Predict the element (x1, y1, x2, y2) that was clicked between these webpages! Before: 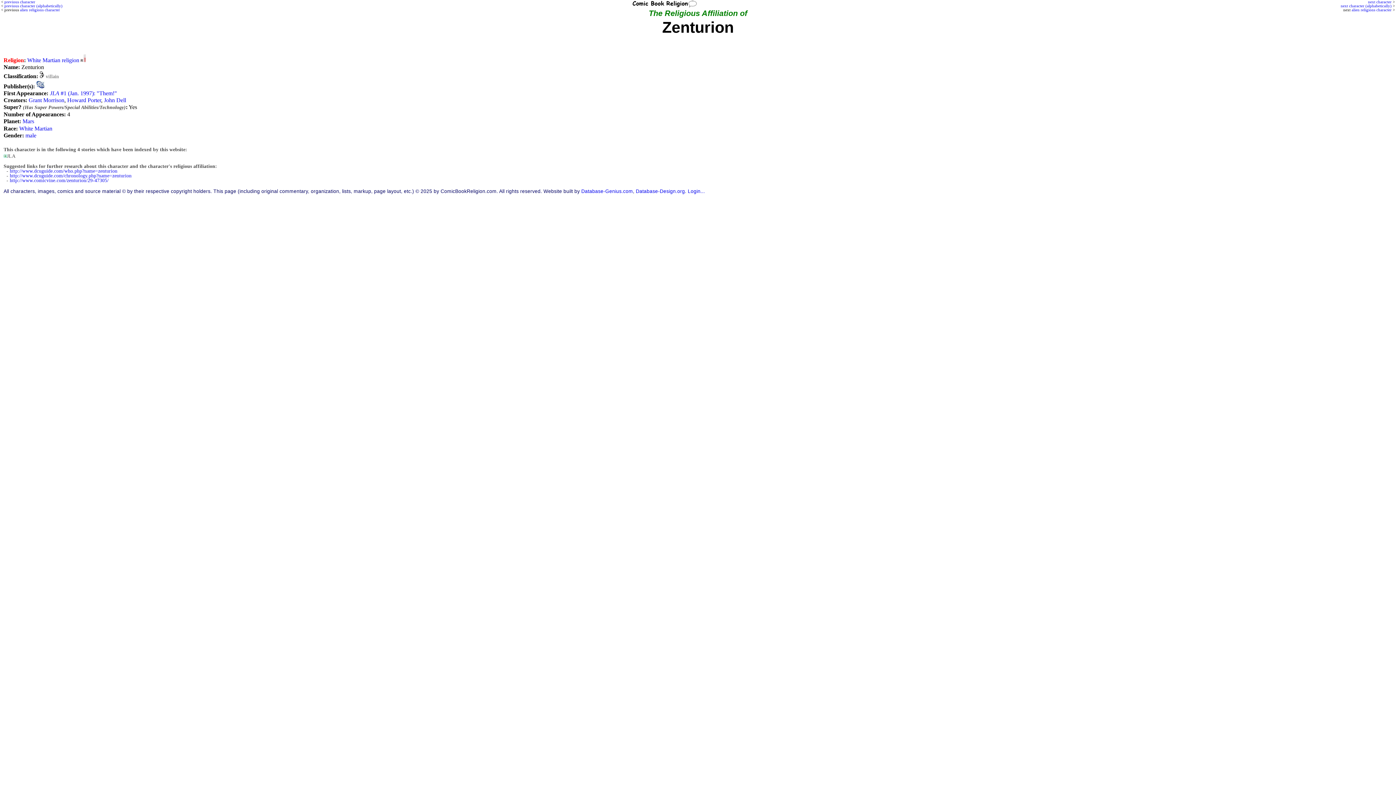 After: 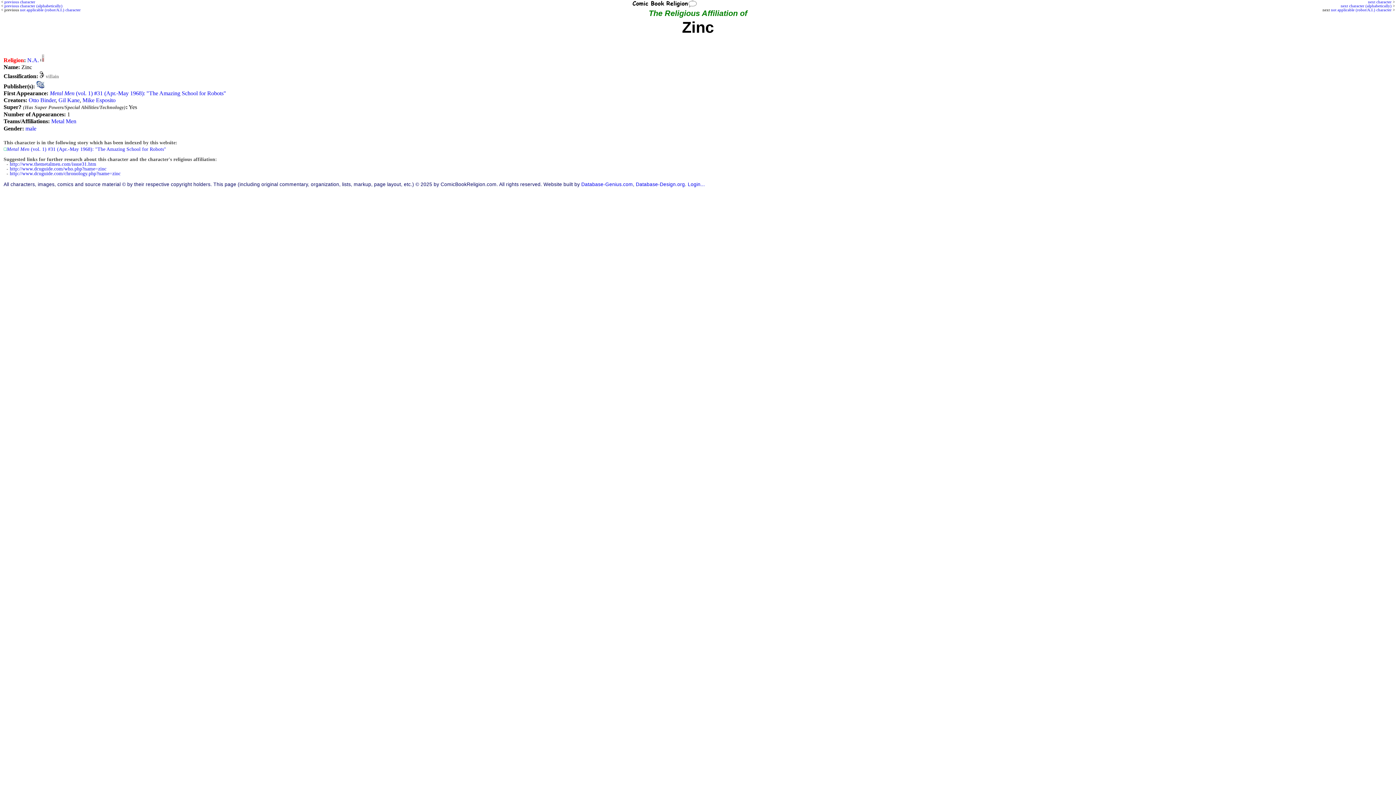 Action: bbox: (1368, 0, 1392, 4) label: next character